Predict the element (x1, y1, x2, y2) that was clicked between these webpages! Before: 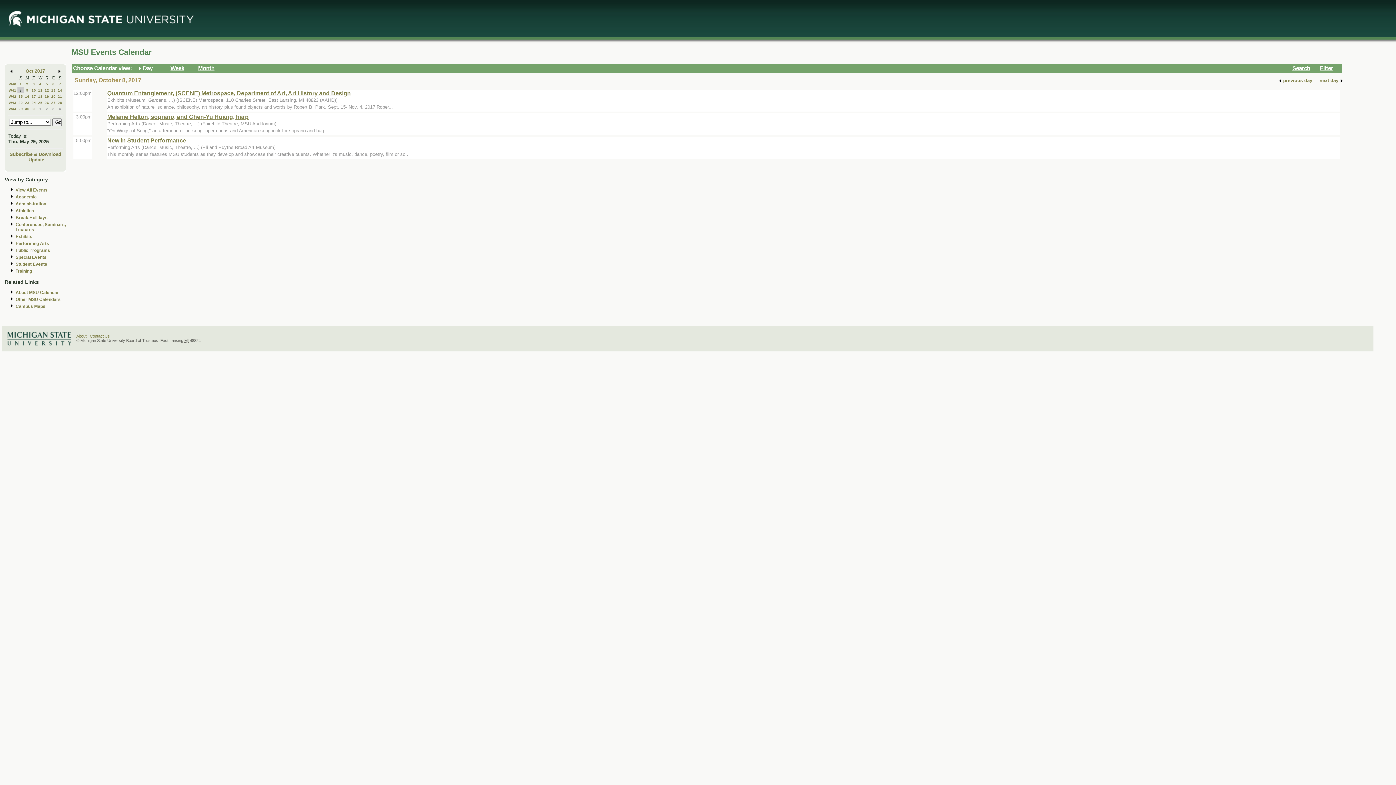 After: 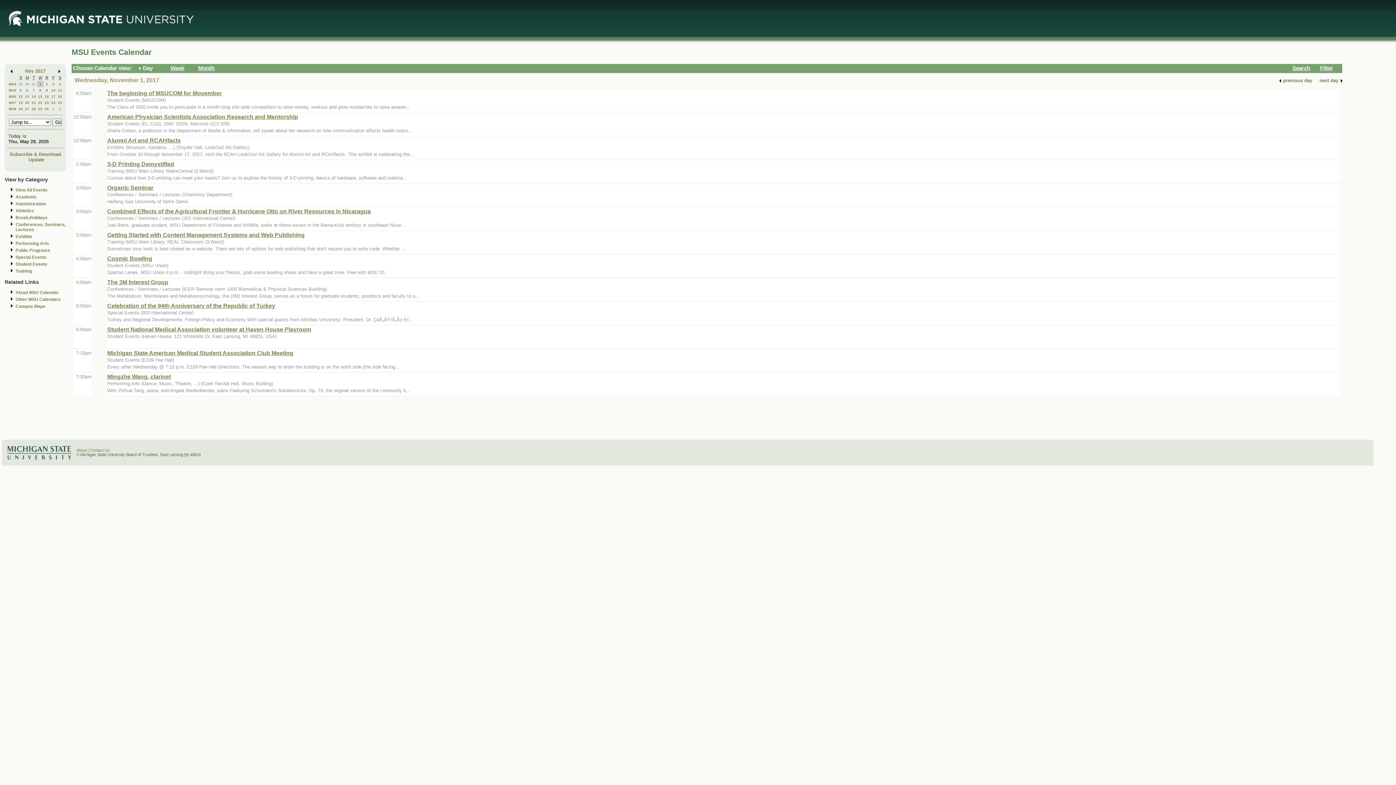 Action: bbox: (39, 106, 41, 110) label: 1